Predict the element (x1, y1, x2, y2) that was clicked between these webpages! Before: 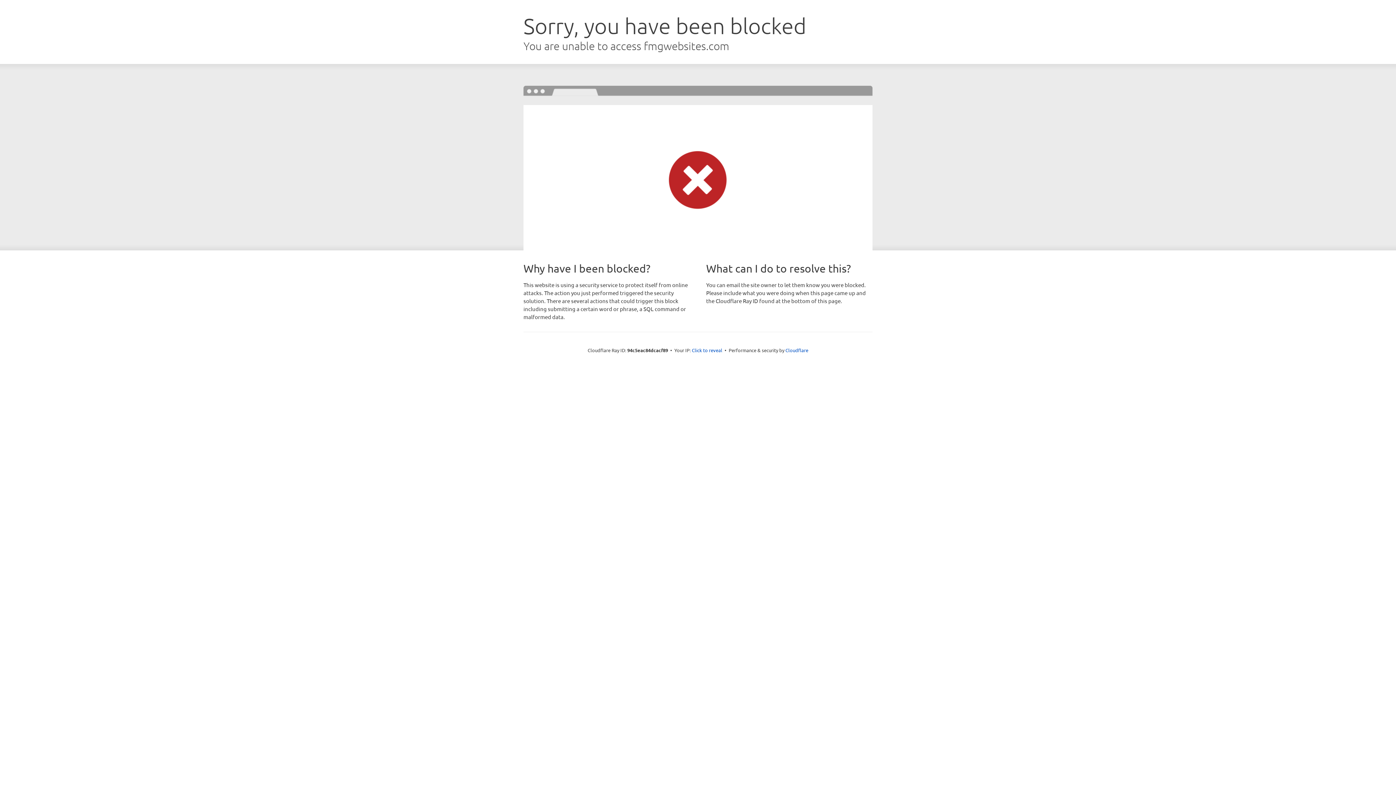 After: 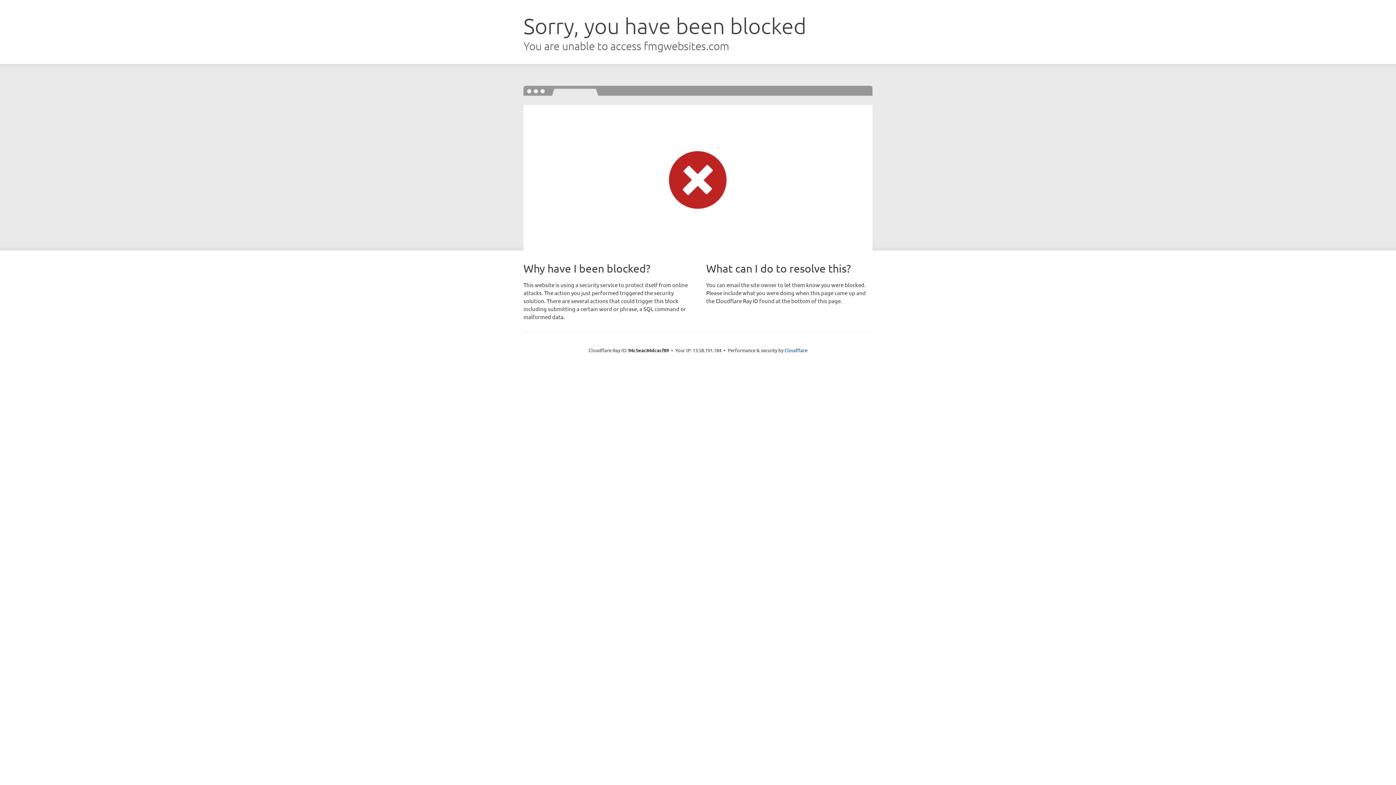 Action: bbox: (692, 346, 722, 353) label: Click to reveal